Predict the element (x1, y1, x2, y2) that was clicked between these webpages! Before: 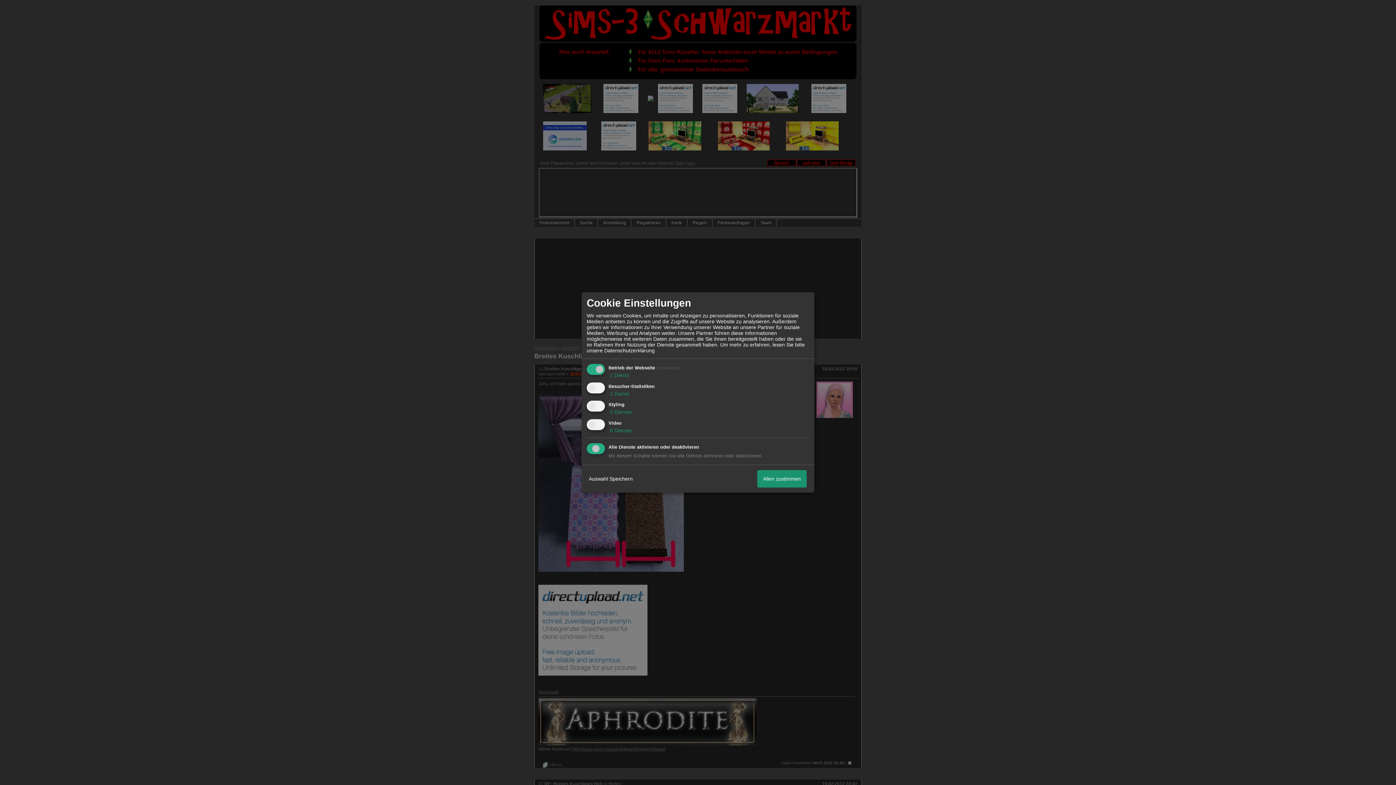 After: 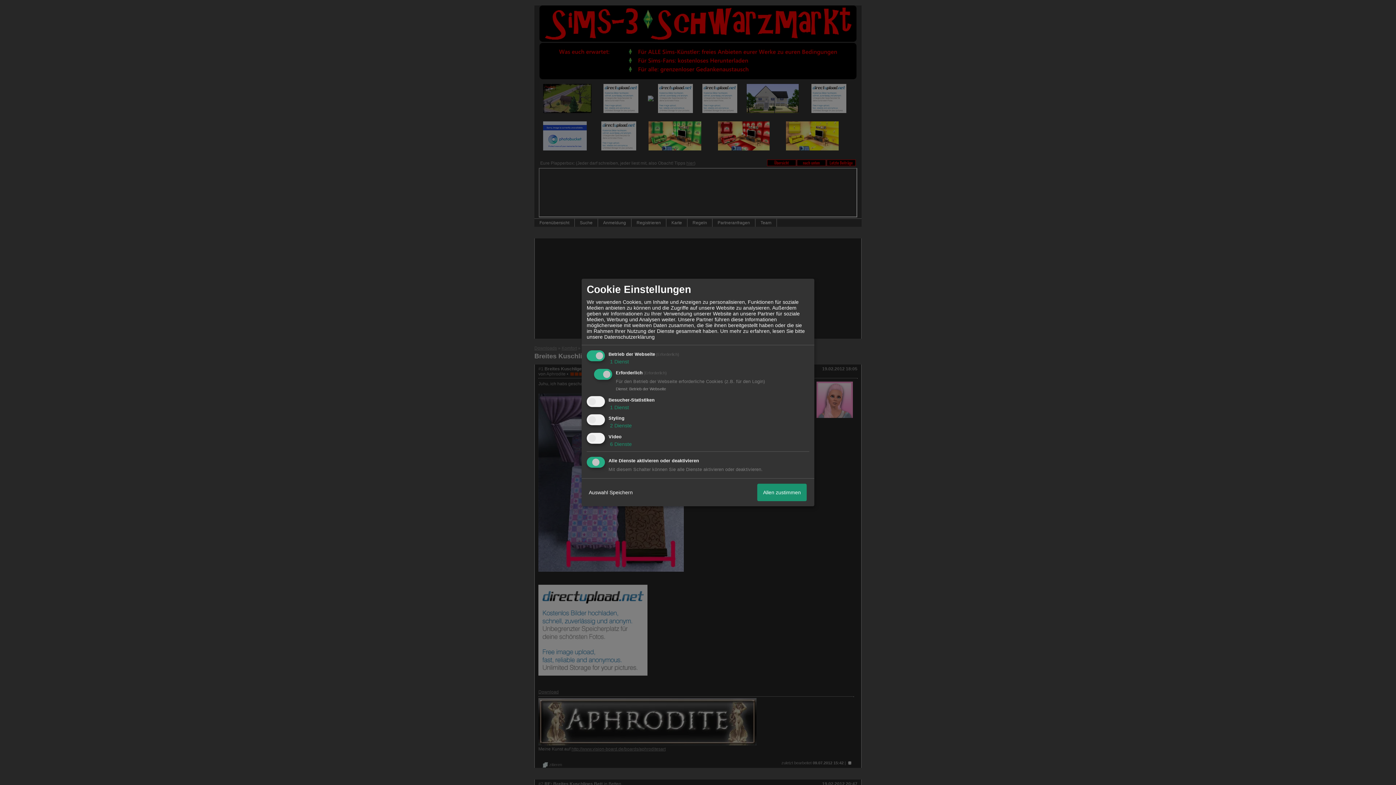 Action: bbox: (608, 372, 629, 378) label:  1 Dienst